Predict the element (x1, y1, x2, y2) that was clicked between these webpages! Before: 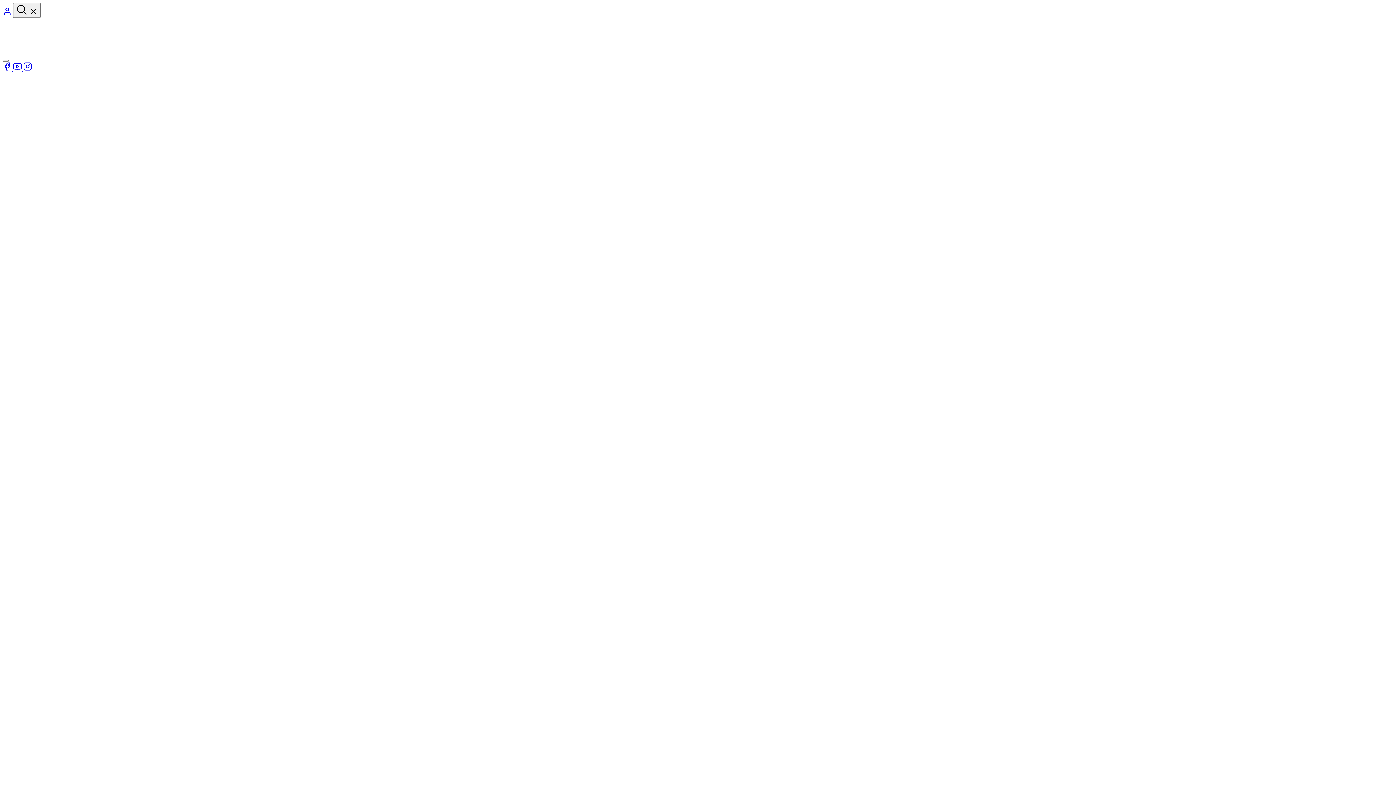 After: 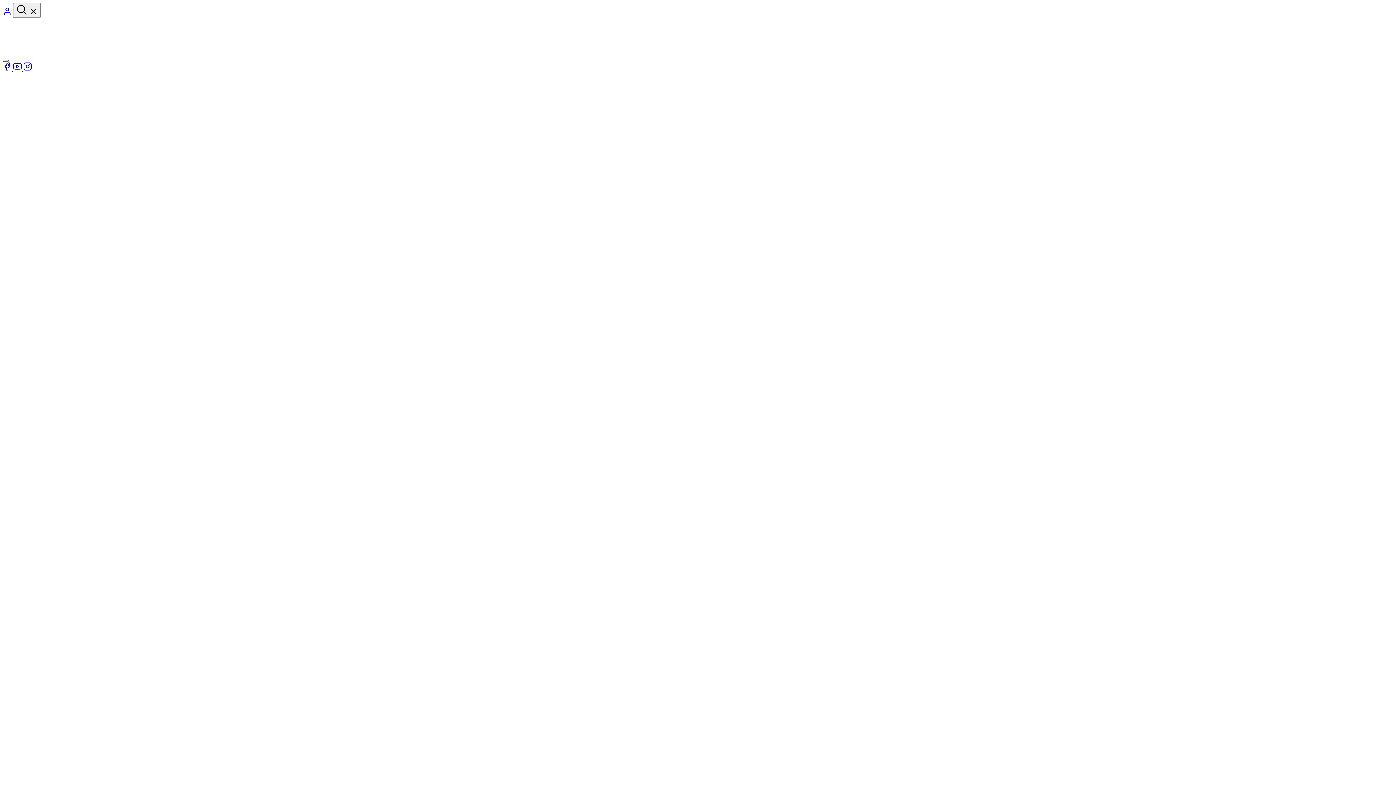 Action: label: Mobile menu bbox: (2, 59, 8, 61)